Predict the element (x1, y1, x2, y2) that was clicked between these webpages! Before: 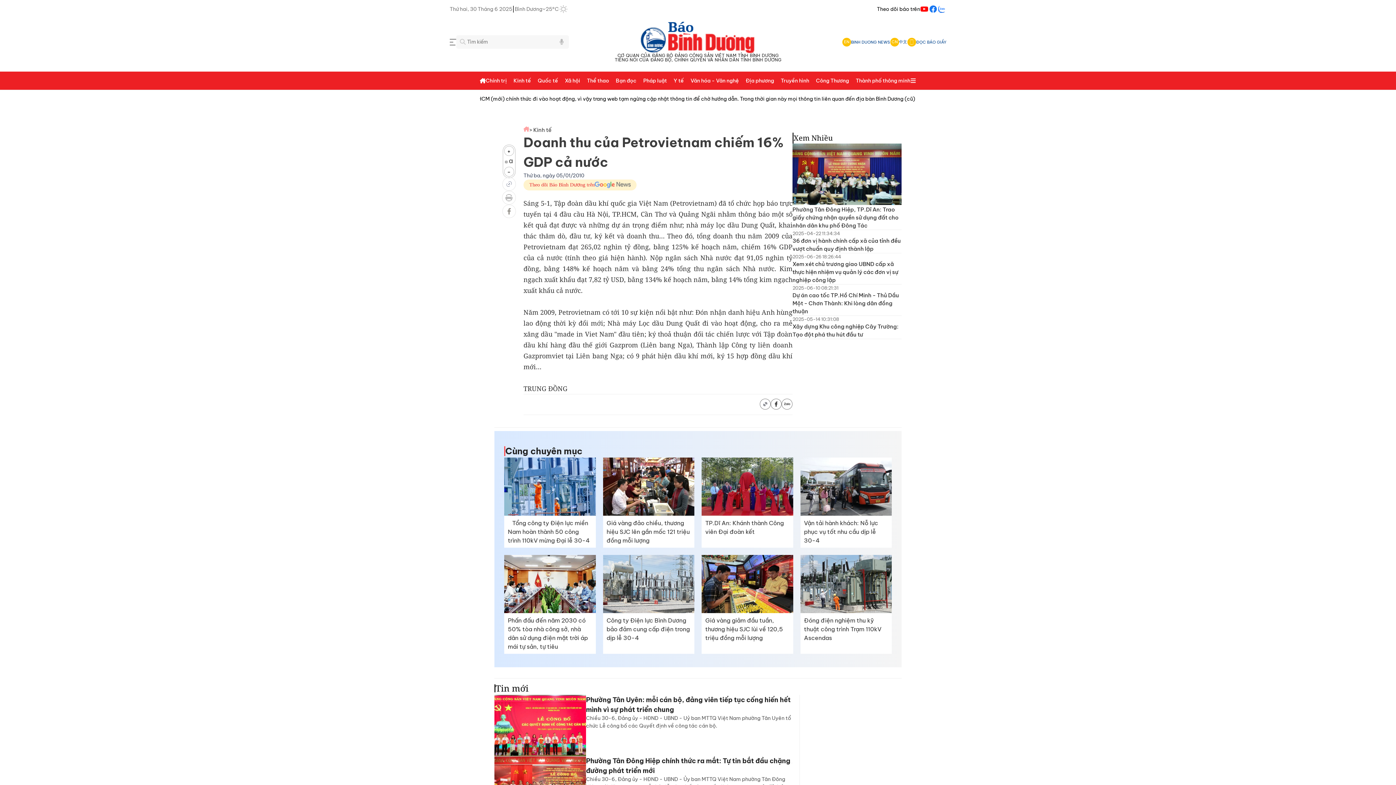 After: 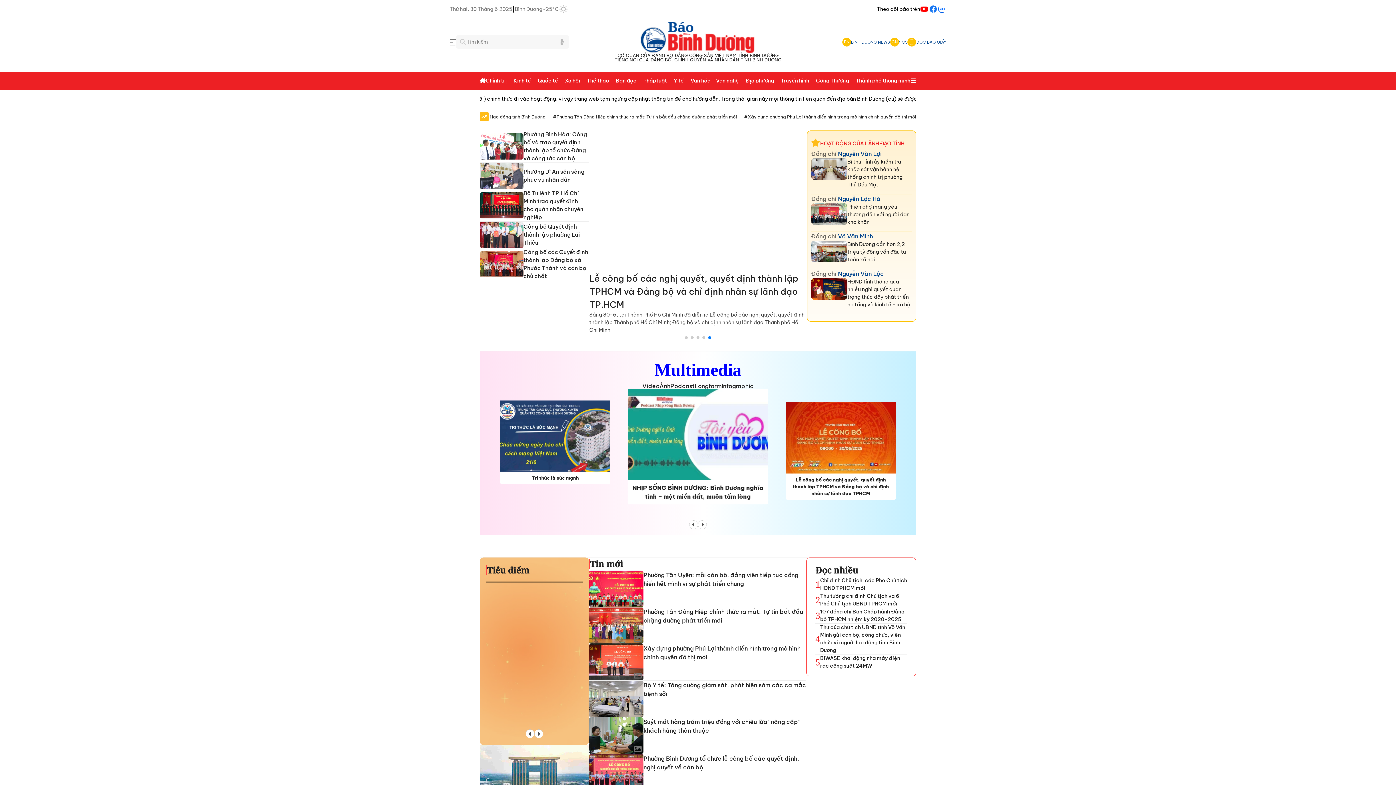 Action: bbox: (480, 78, 485, 83)